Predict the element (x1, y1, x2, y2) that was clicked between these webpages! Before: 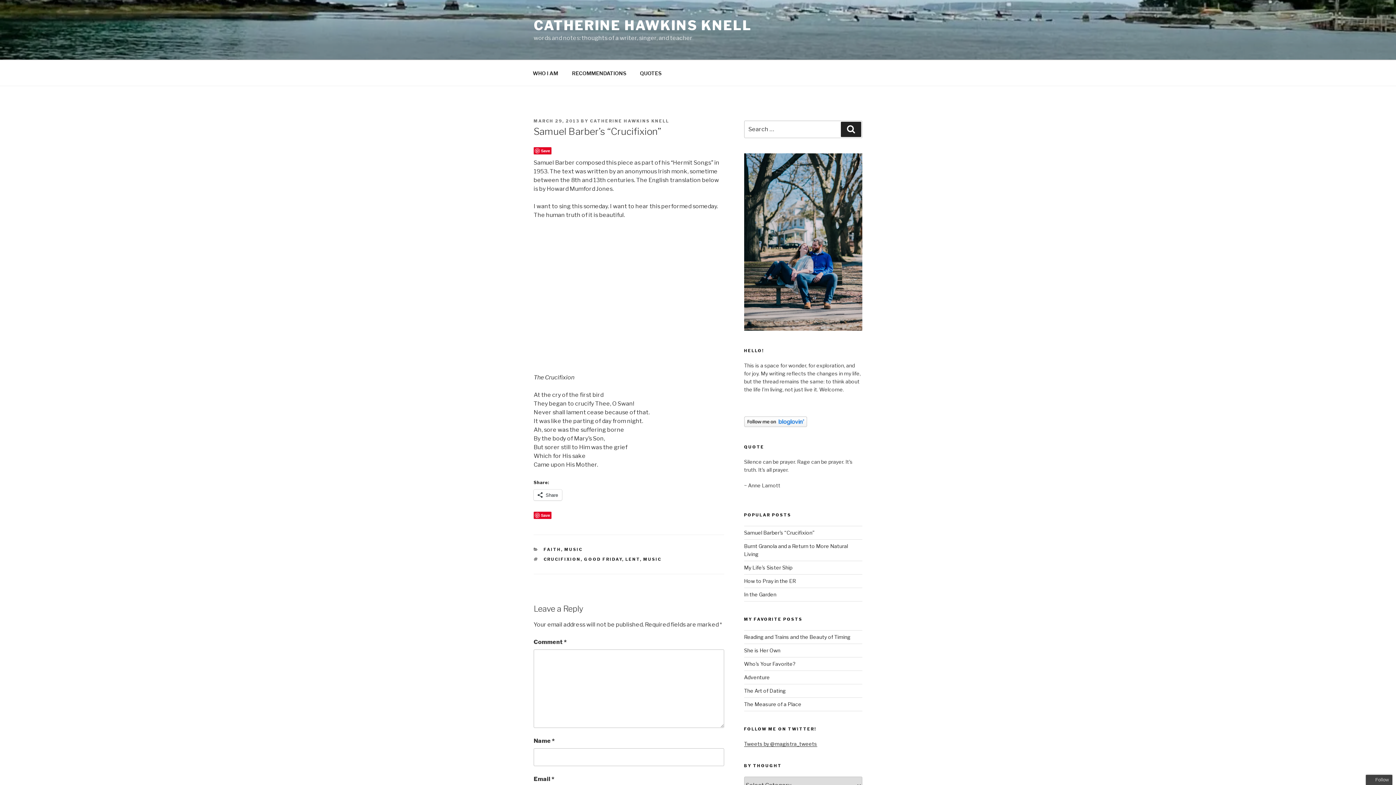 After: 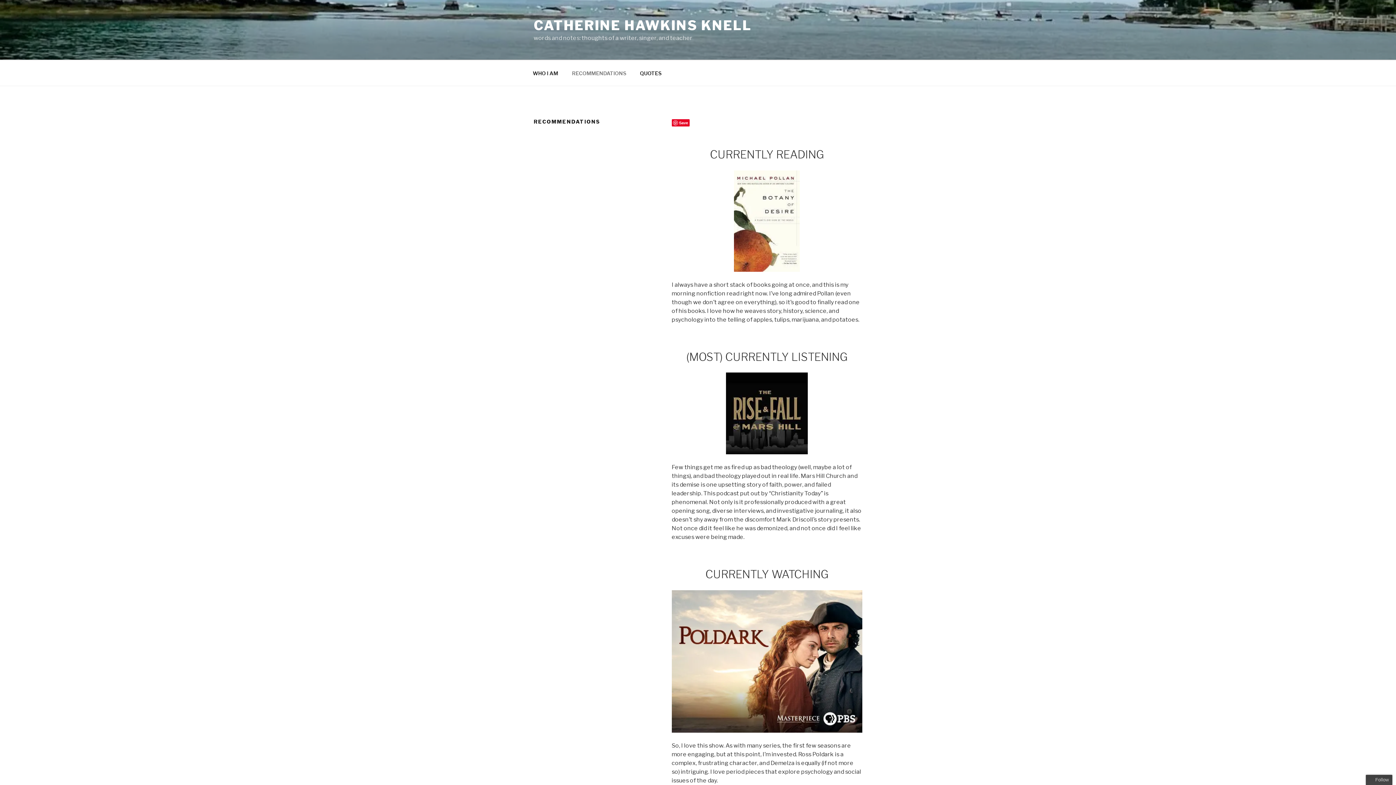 Action: label: RECOMMENDATIONS bbox: (565, 64, 632, 82)